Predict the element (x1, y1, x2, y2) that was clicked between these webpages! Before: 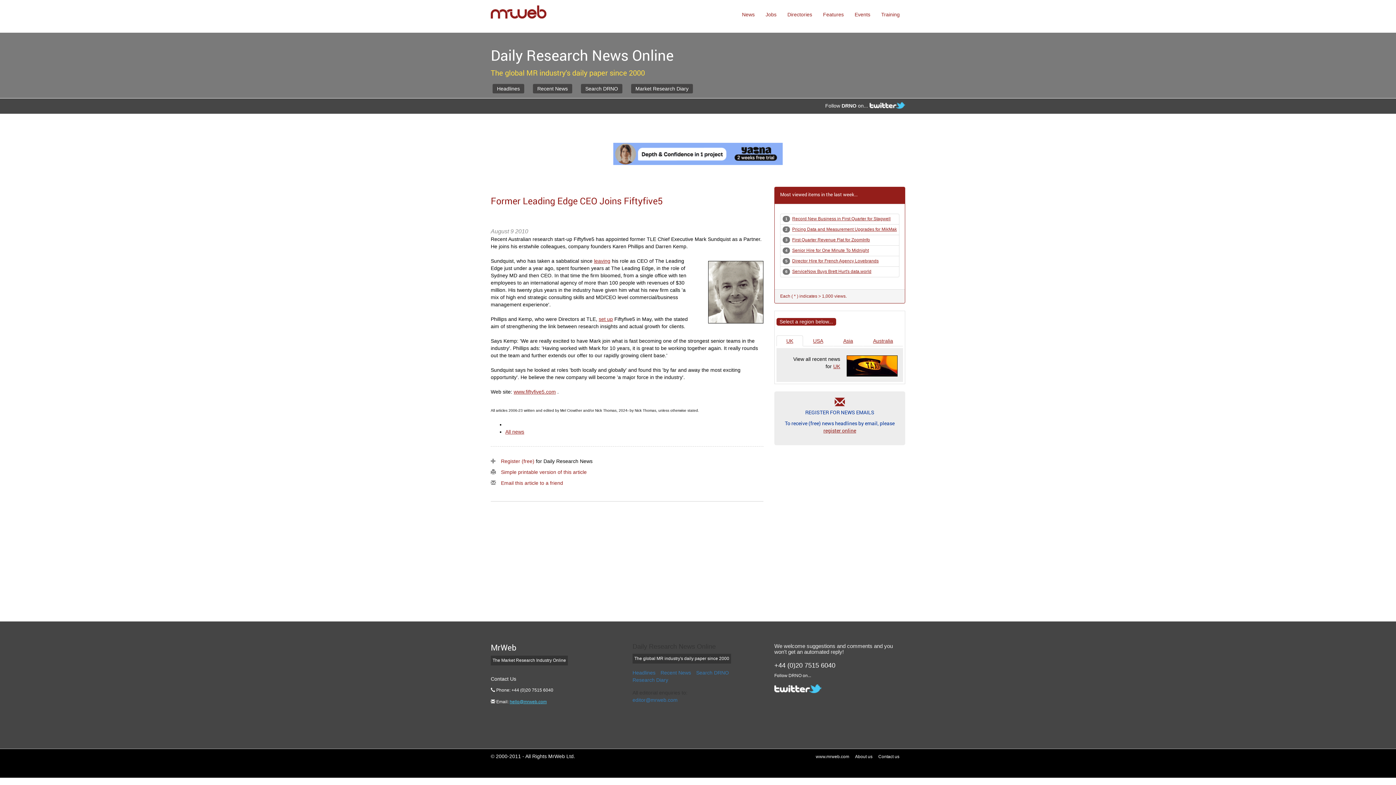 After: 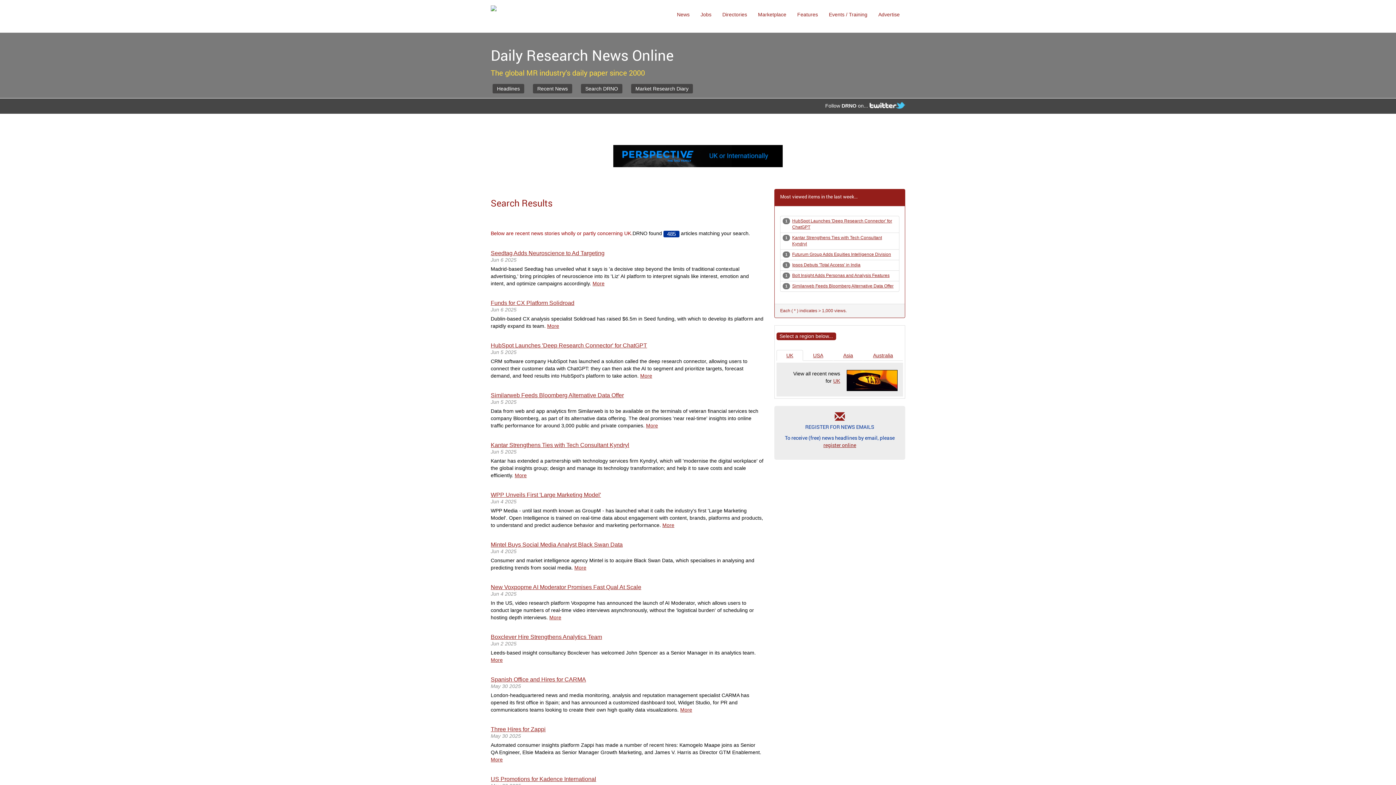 Action: bbox: (833, 363, 840, 369) label: UK